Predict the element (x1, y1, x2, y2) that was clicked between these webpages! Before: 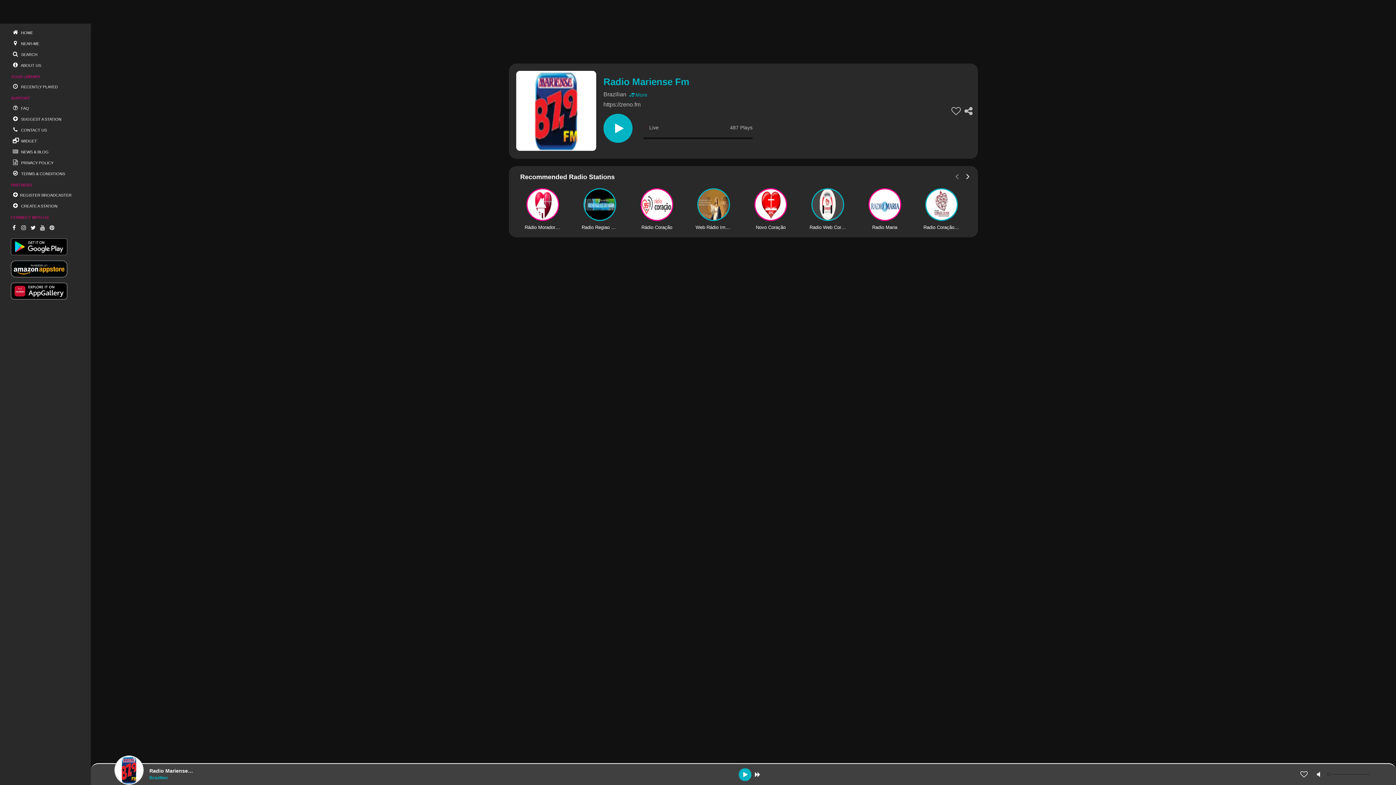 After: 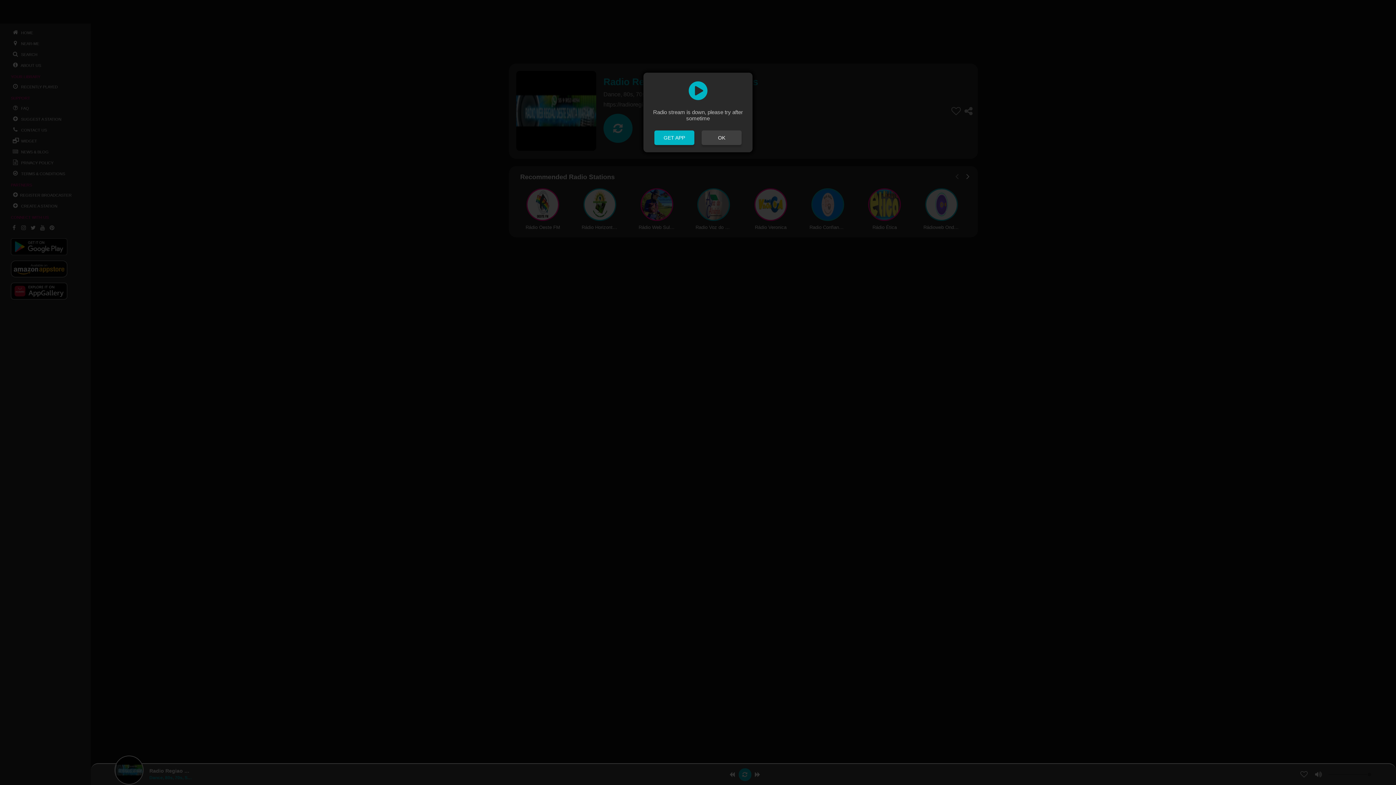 Action: bbox: (581, 188, 618, 230) label: Radio Regiao Oeste Santa Maria rs